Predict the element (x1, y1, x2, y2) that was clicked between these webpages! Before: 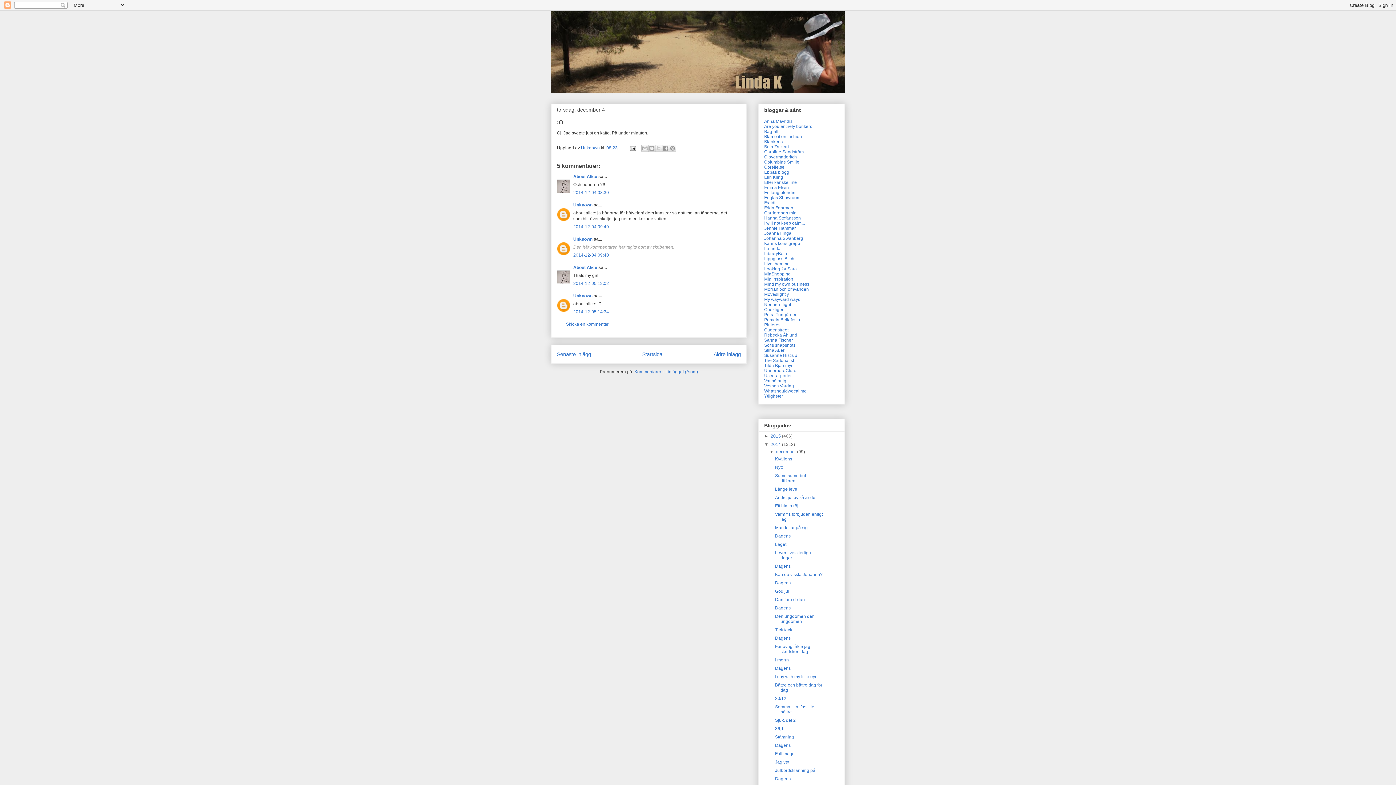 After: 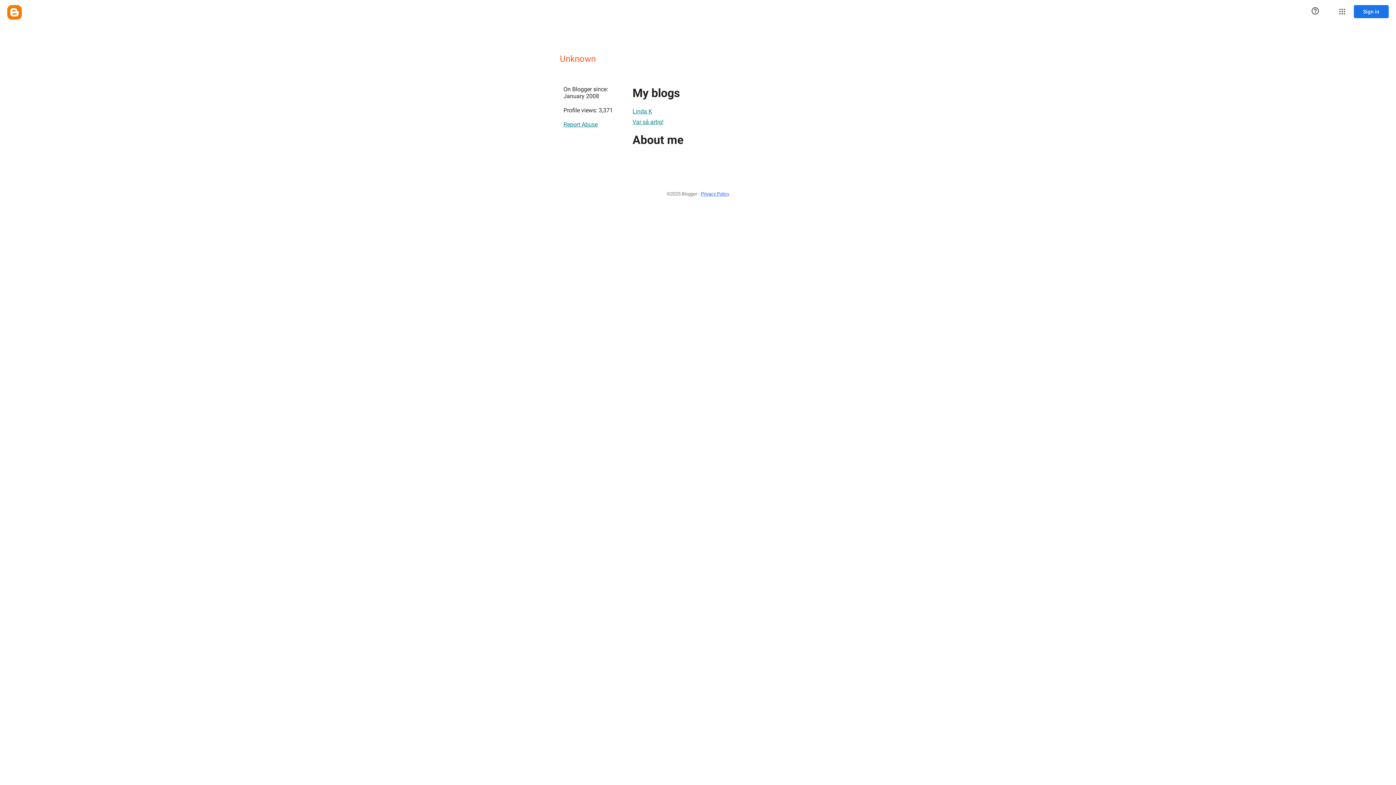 Action: label: Unknown bbox: (573, 293, 592, 298)